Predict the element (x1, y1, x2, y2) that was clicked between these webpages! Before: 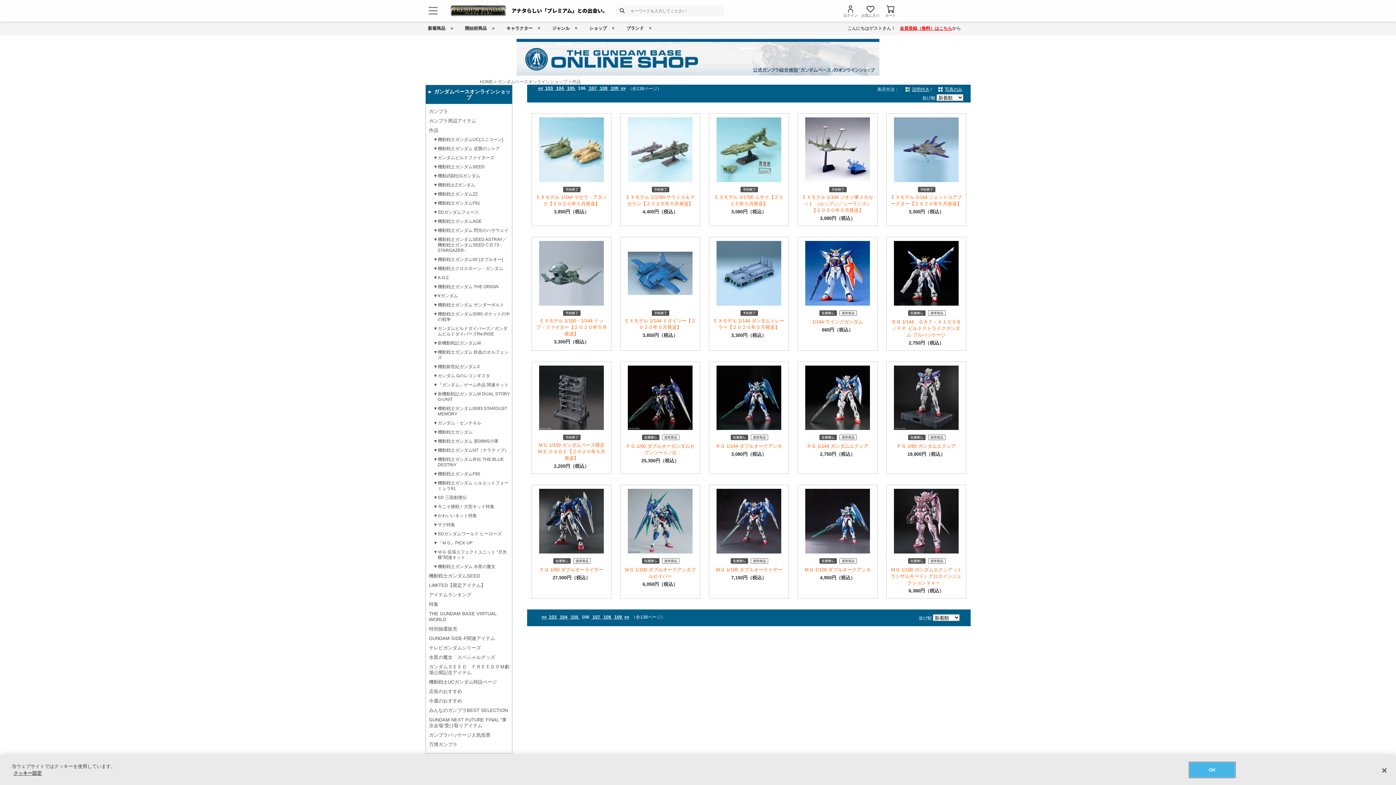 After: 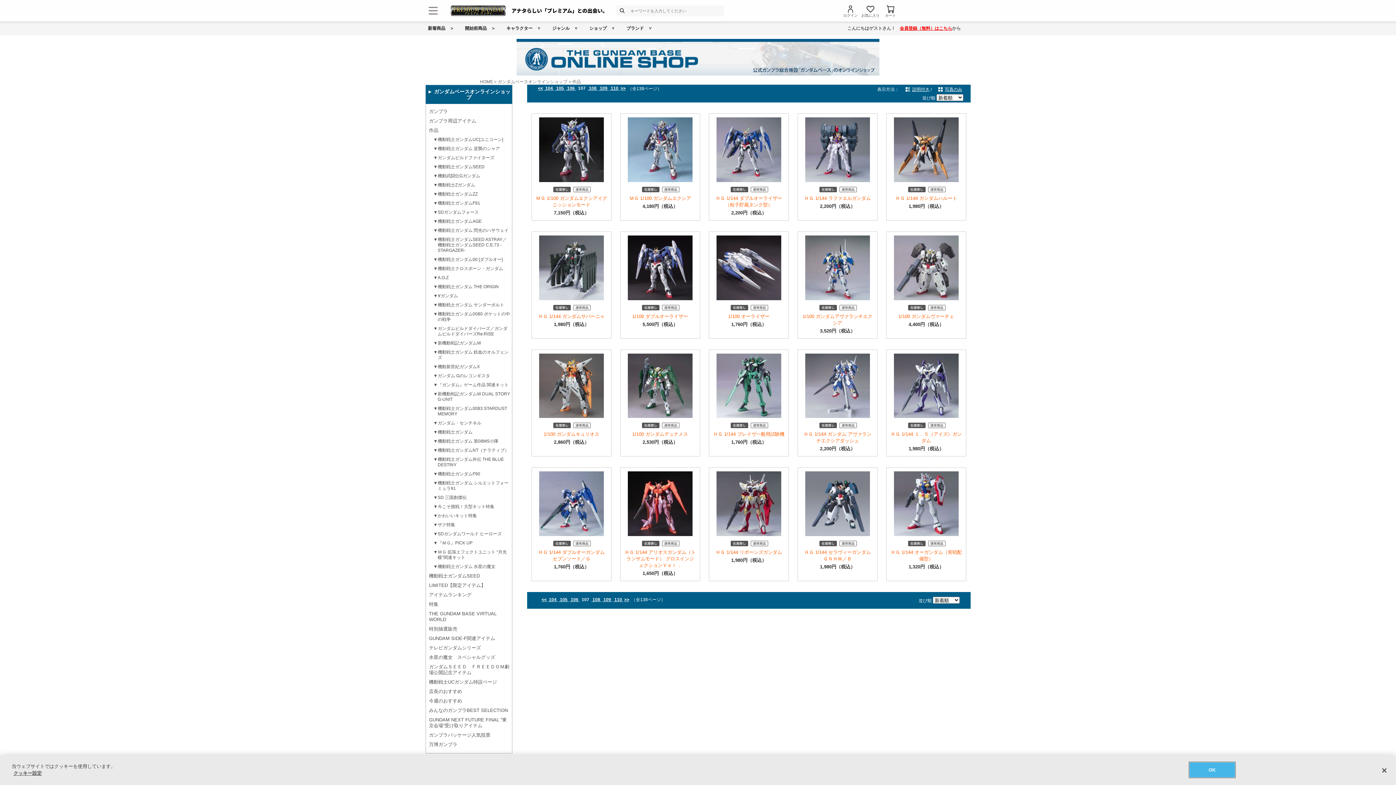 Action: label:  107  bbox: (591, 615, 601, 620)